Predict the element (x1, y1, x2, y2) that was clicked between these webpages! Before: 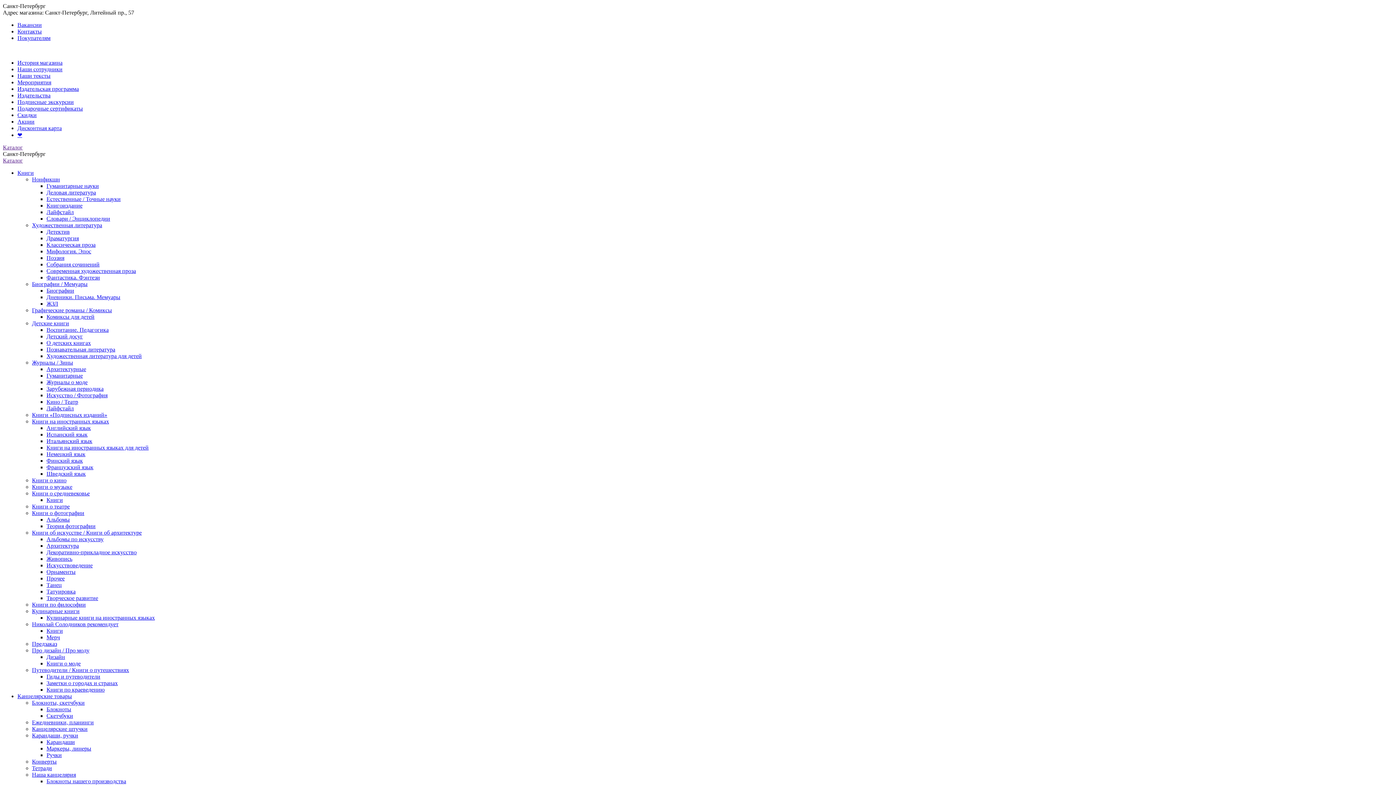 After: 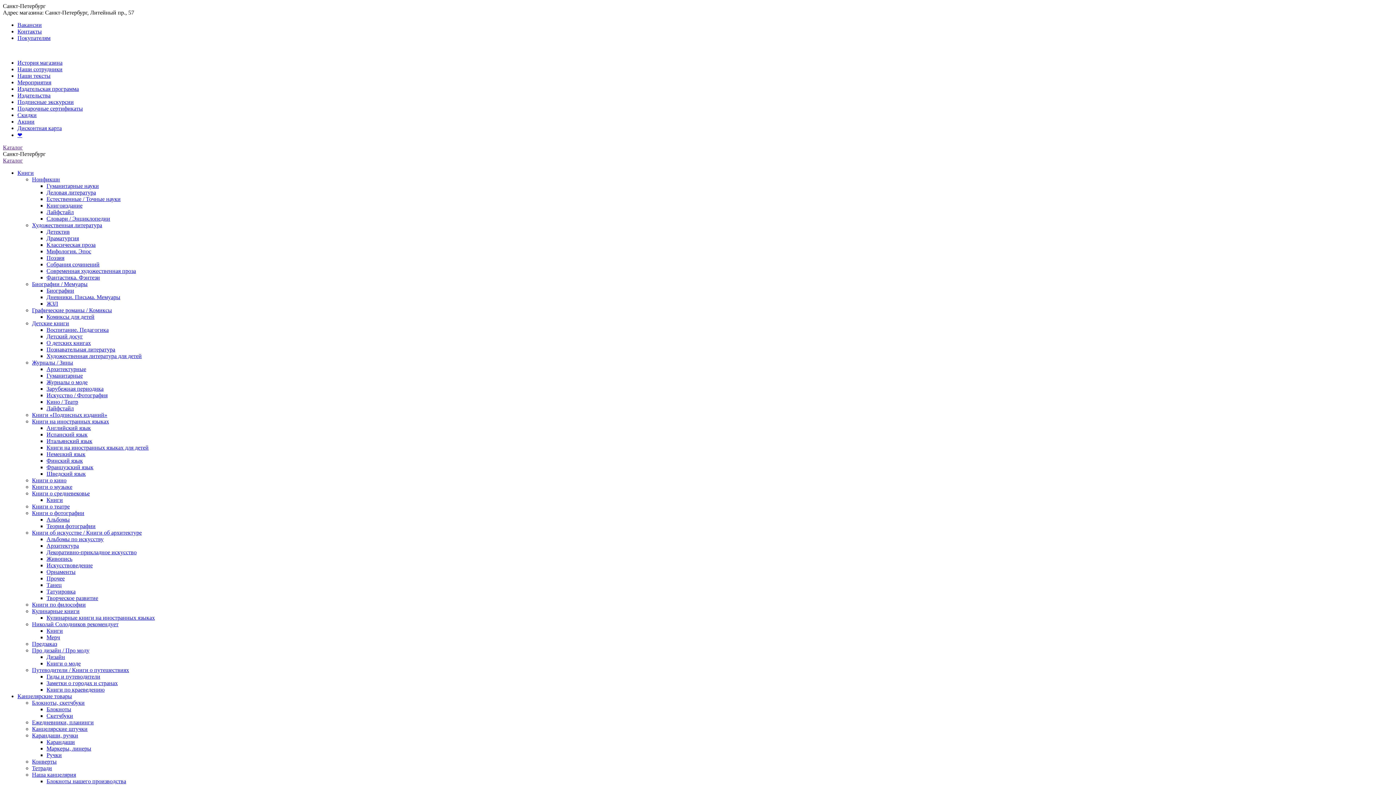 Action: label: Современная художественная проза bbox: (46, 268, 136, 274)